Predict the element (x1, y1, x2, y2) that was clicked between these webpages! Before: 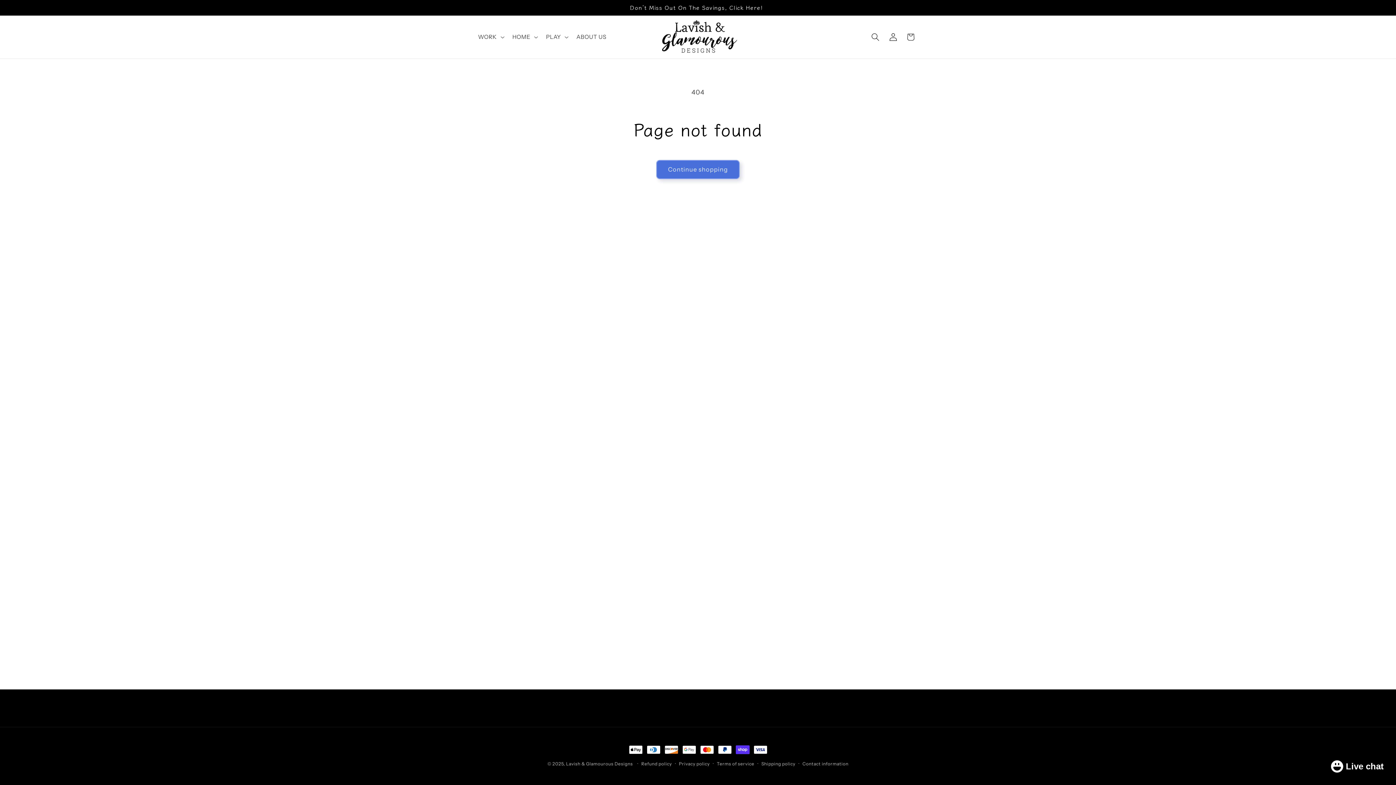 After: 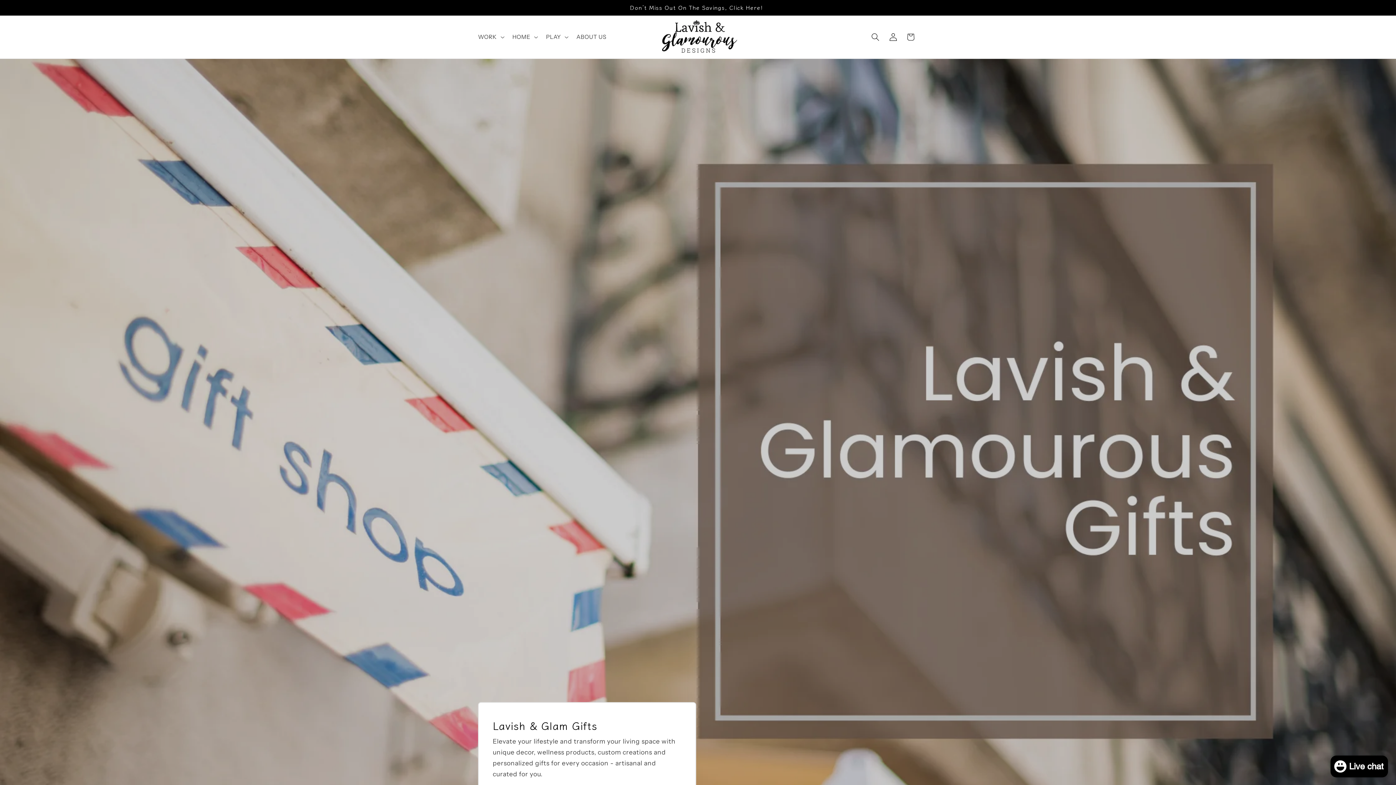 Action: label: Lavish & Glamourous Designs bbox: (566, 761, 633, 766)